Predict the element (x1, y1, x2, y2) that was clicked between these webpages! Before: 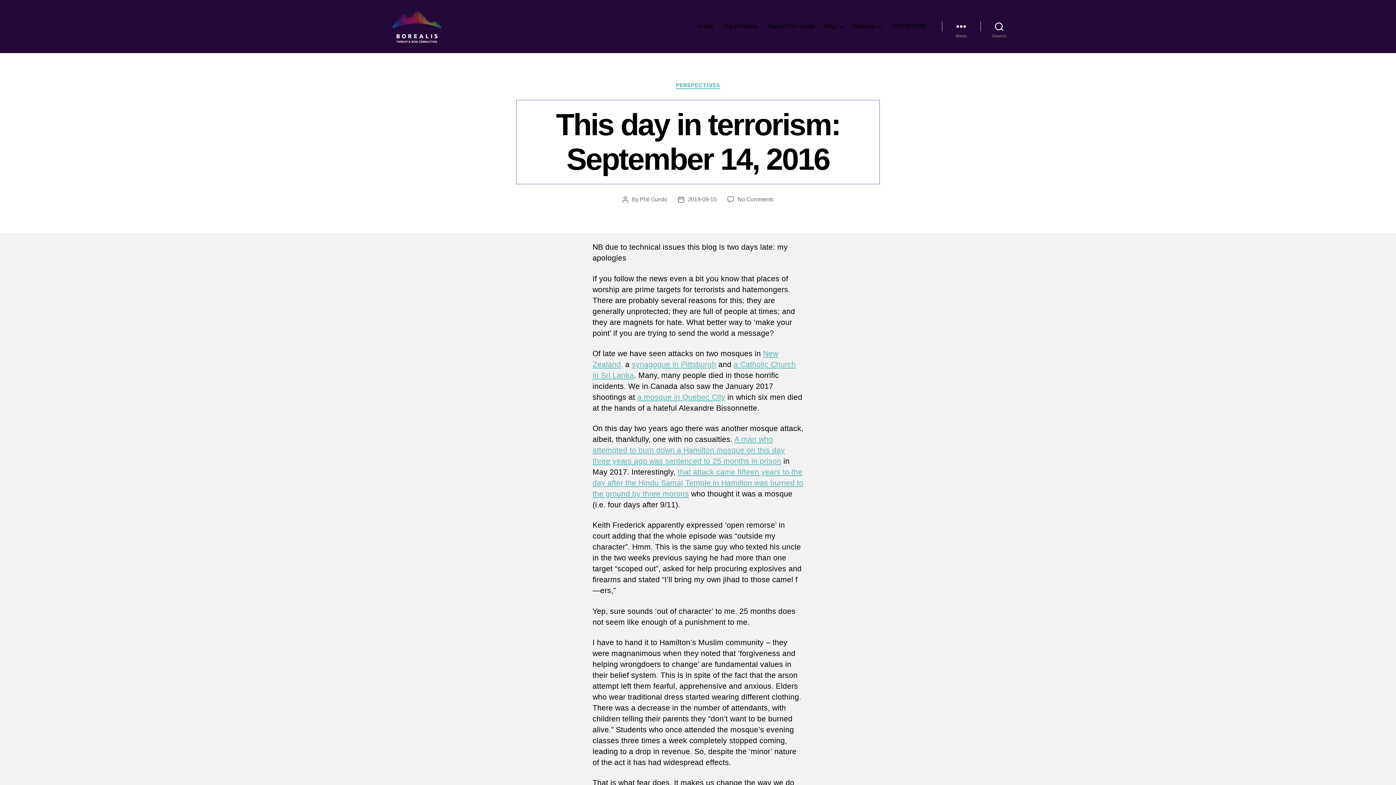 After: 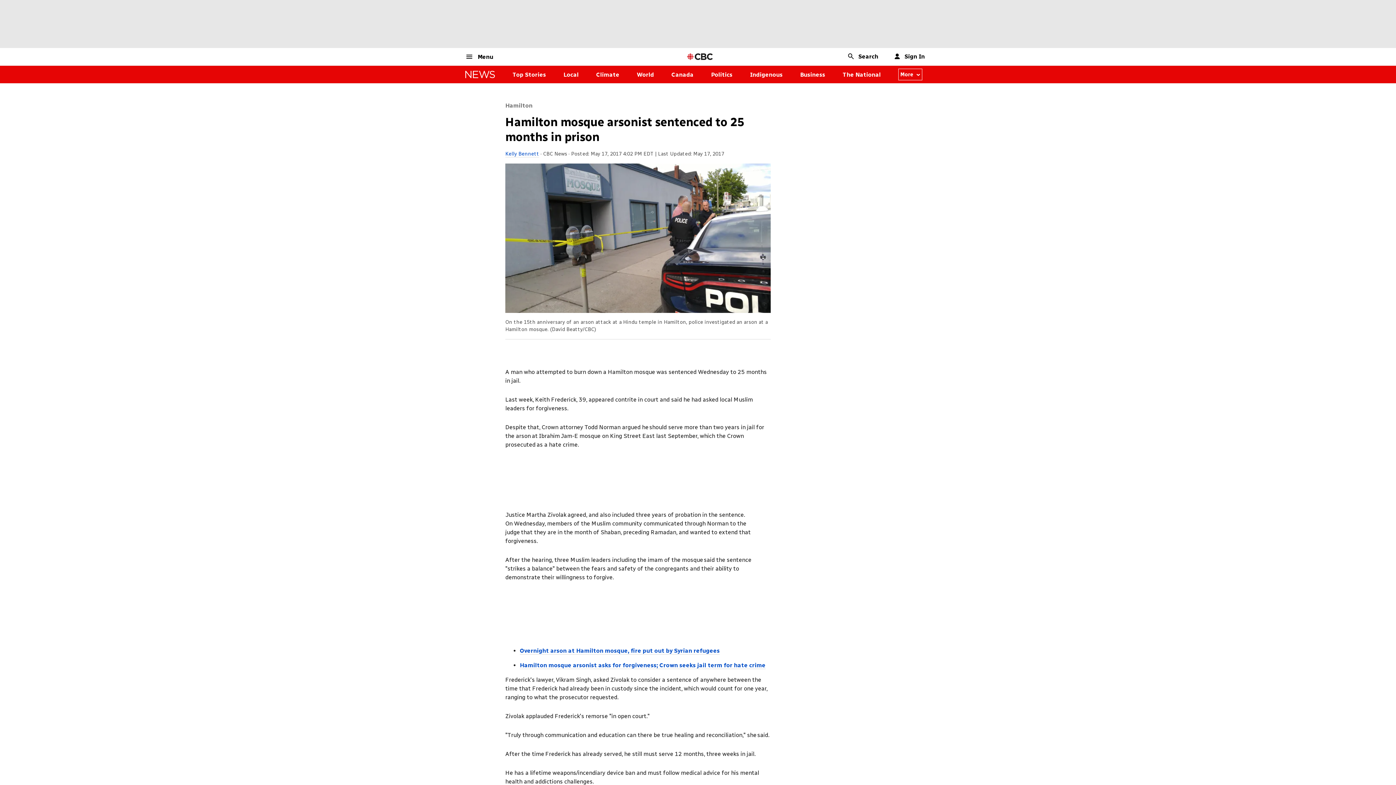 Action: label: A man who attempted to burn down a Hamilton mosque on this day three years ago was sentenced to 25 months in prison bbox: (592, 435, 785, 465)